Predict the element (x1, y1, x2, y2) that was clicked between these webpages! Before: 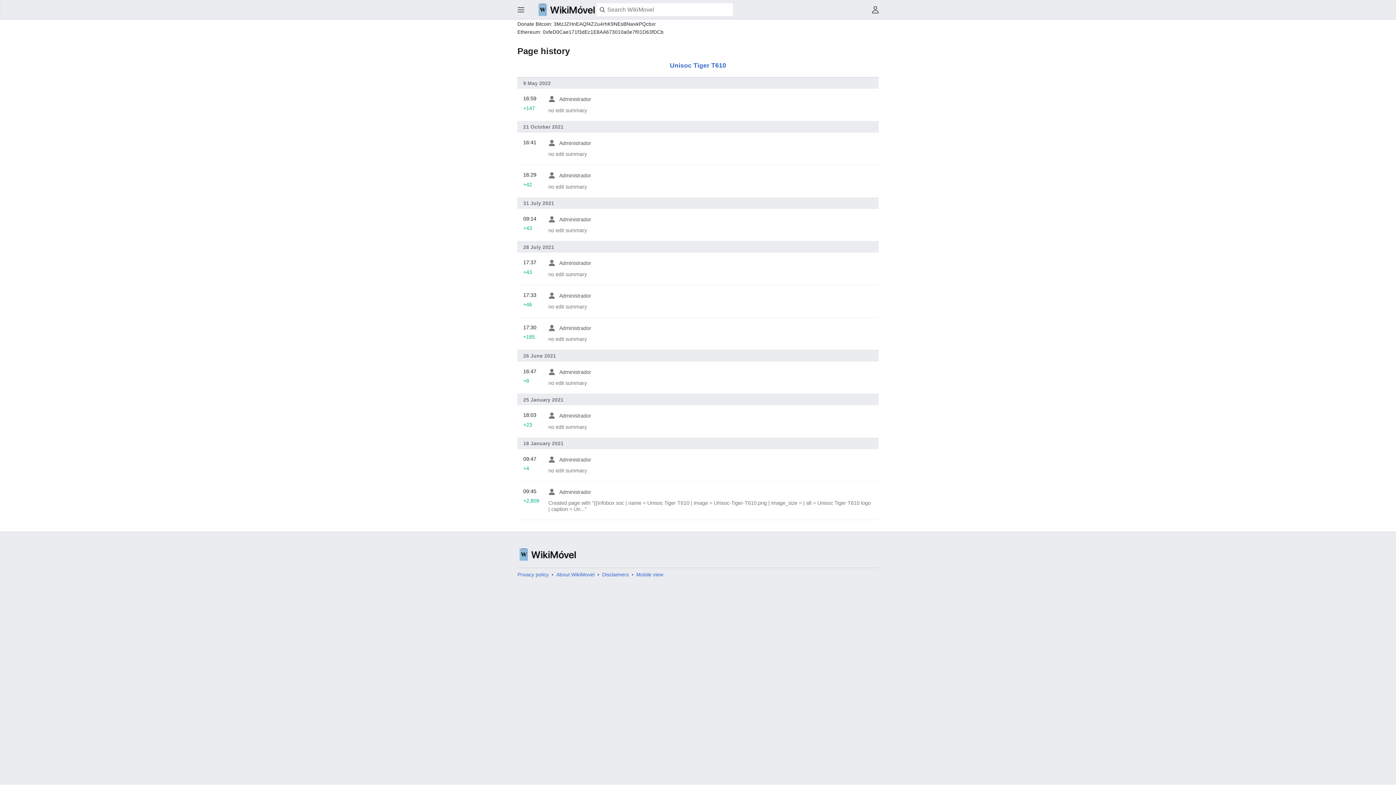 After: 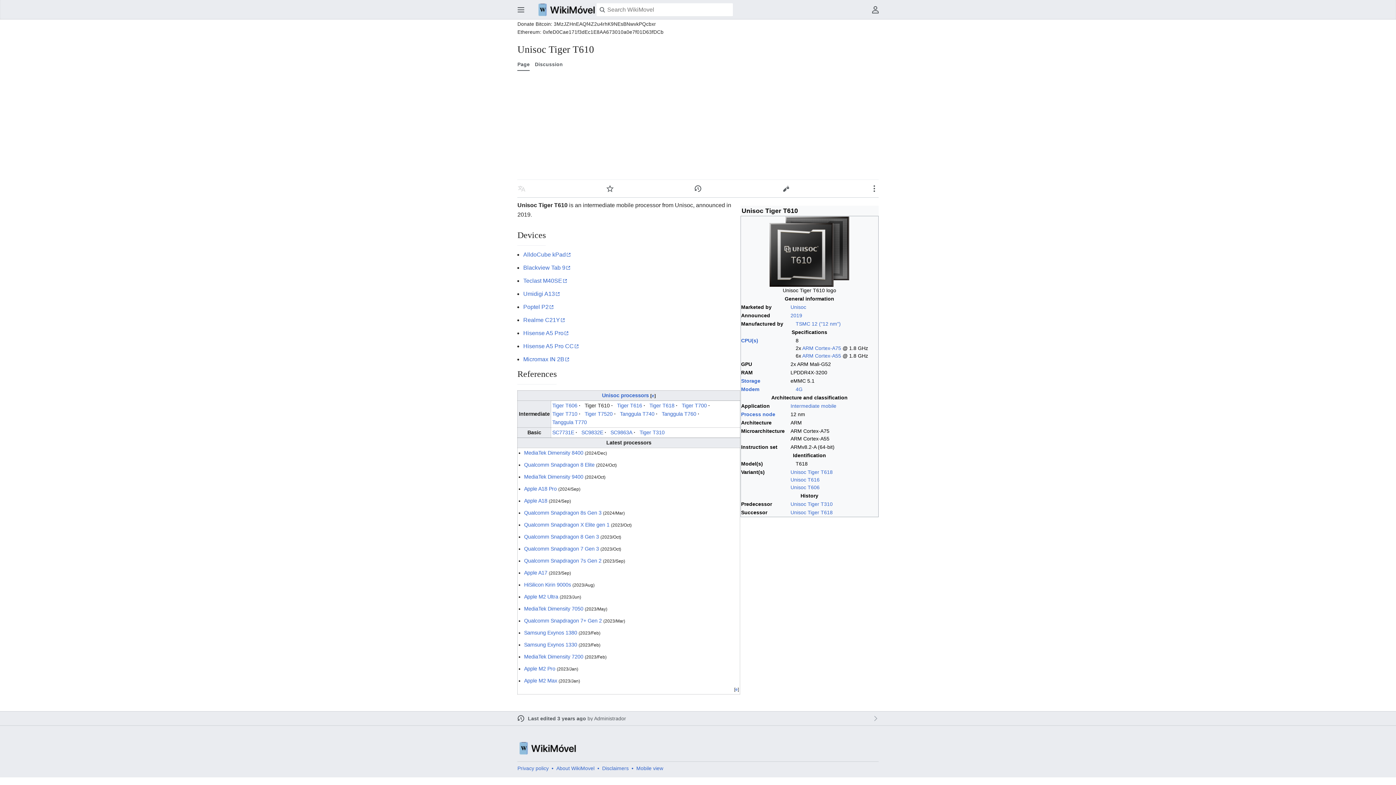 Action: bbox: (669, 61, 726, 69) label: Unisoc Tiger T610